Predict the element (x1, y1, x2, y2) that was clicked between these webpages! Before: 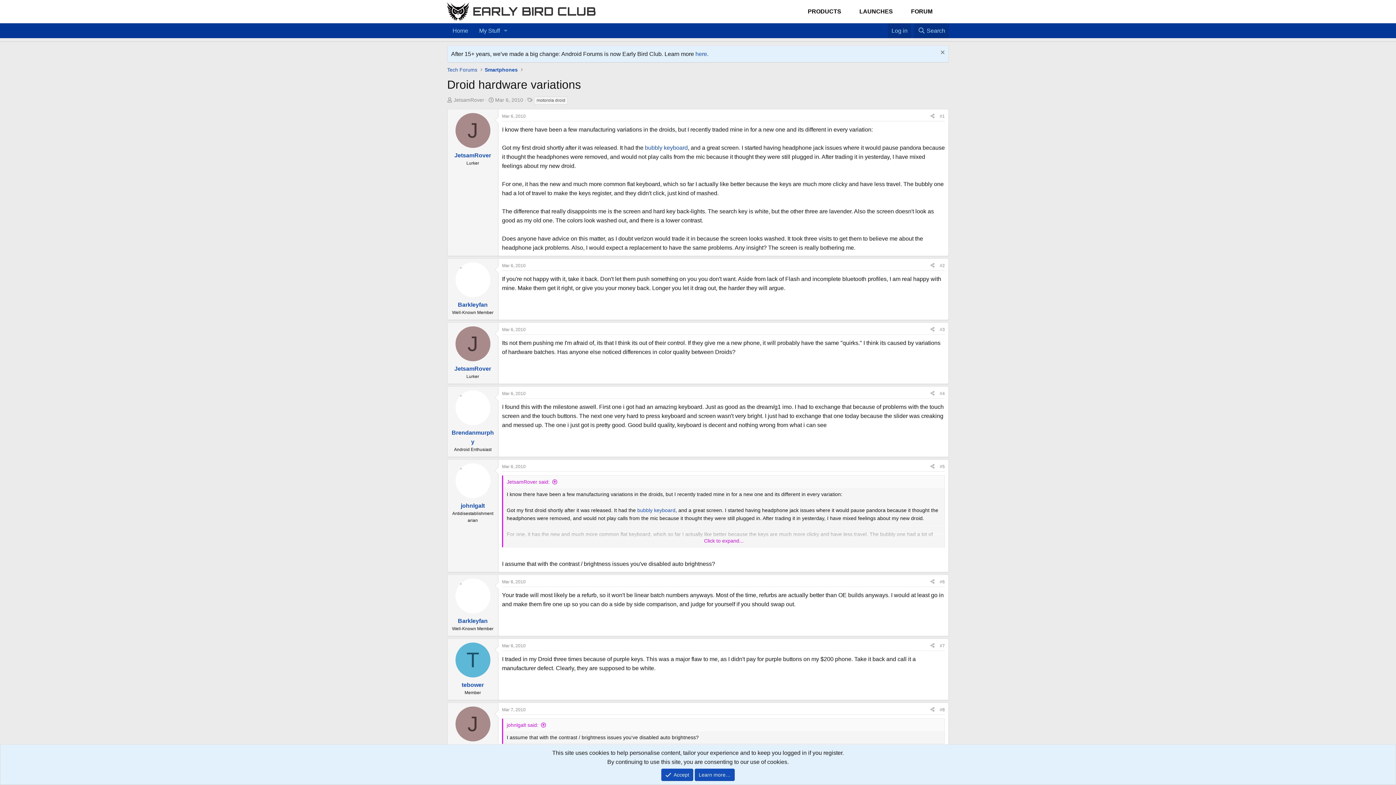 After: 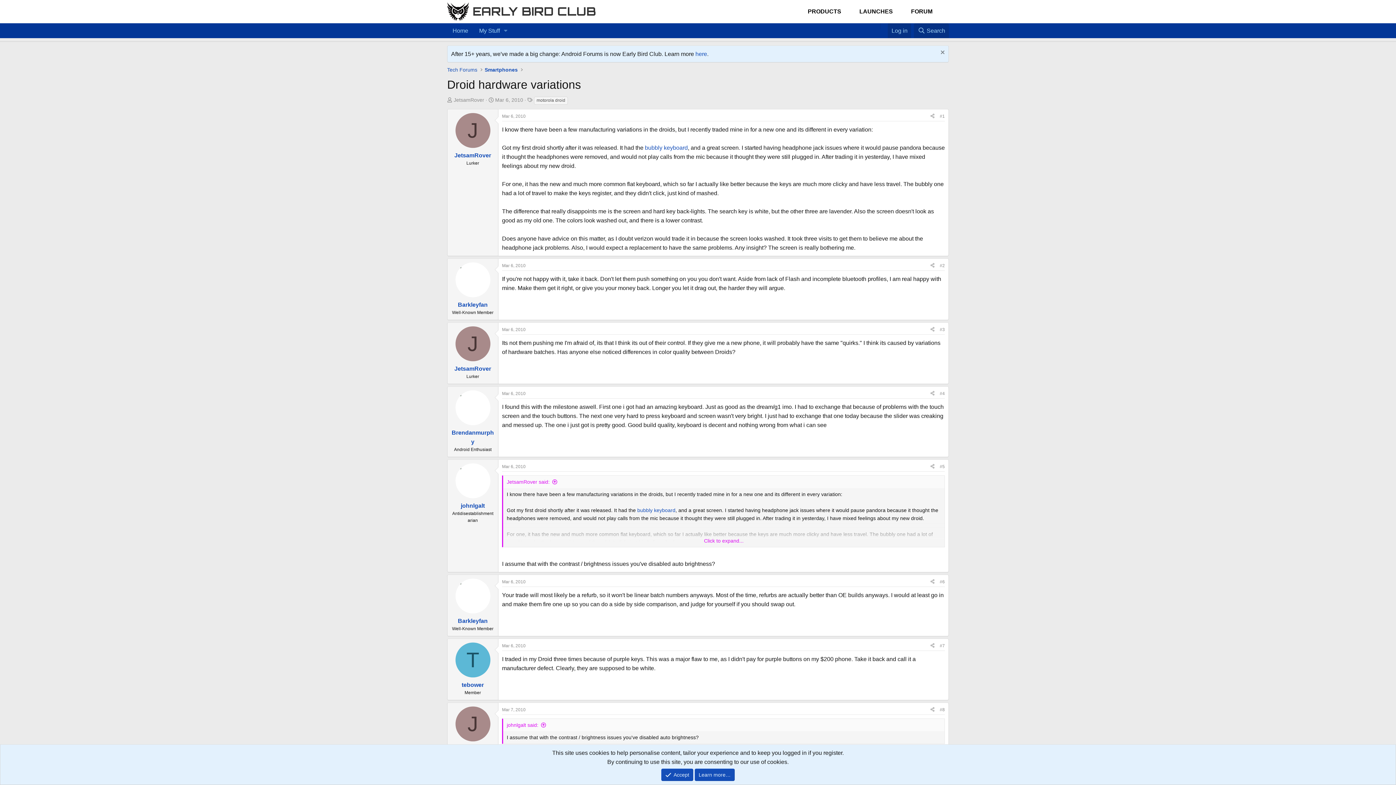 Action: bbox: (495, 97, 523, 102) label: Mar 6, 2010